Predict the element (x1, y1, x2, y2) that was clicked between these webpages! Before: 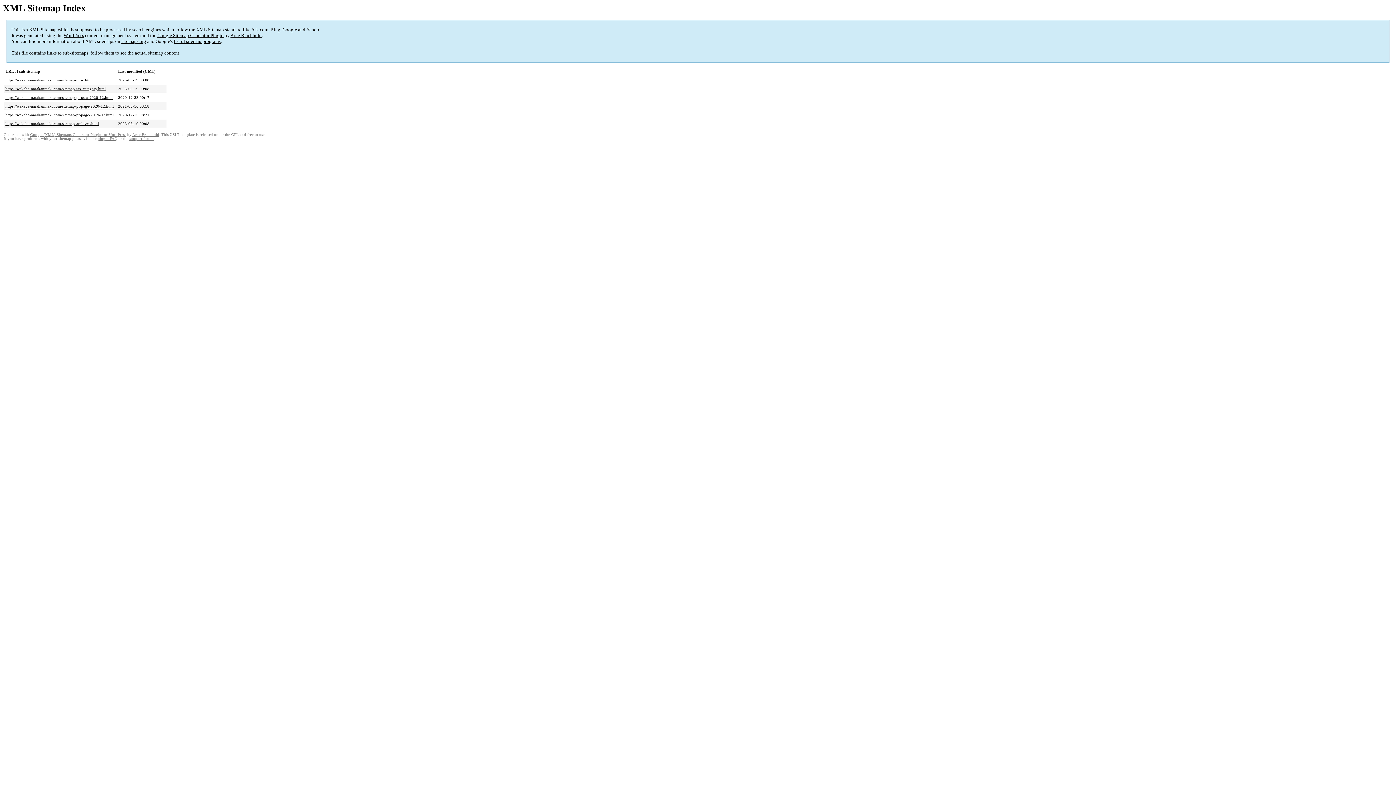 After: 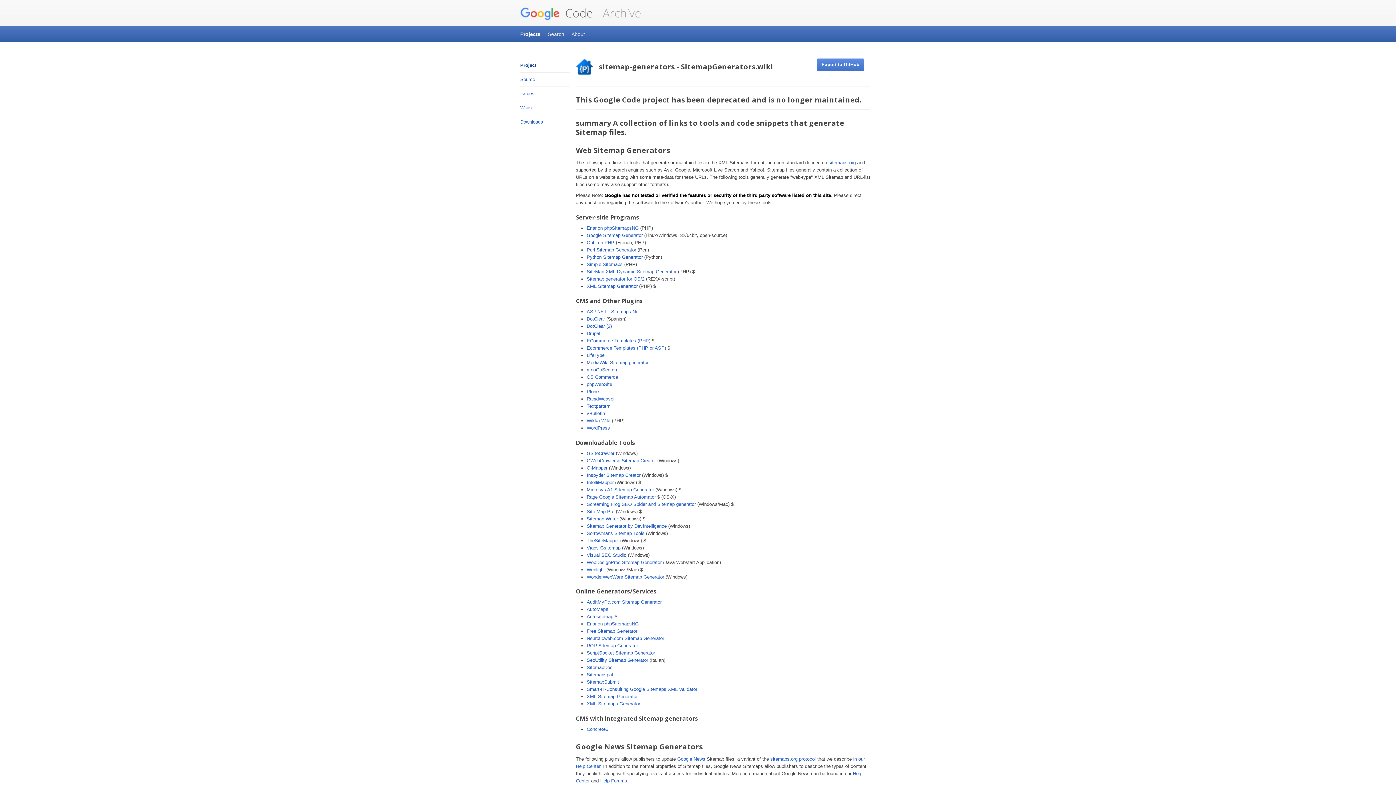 Action: bbox: (173, 38, 220, 44) label: list of sitemap programs